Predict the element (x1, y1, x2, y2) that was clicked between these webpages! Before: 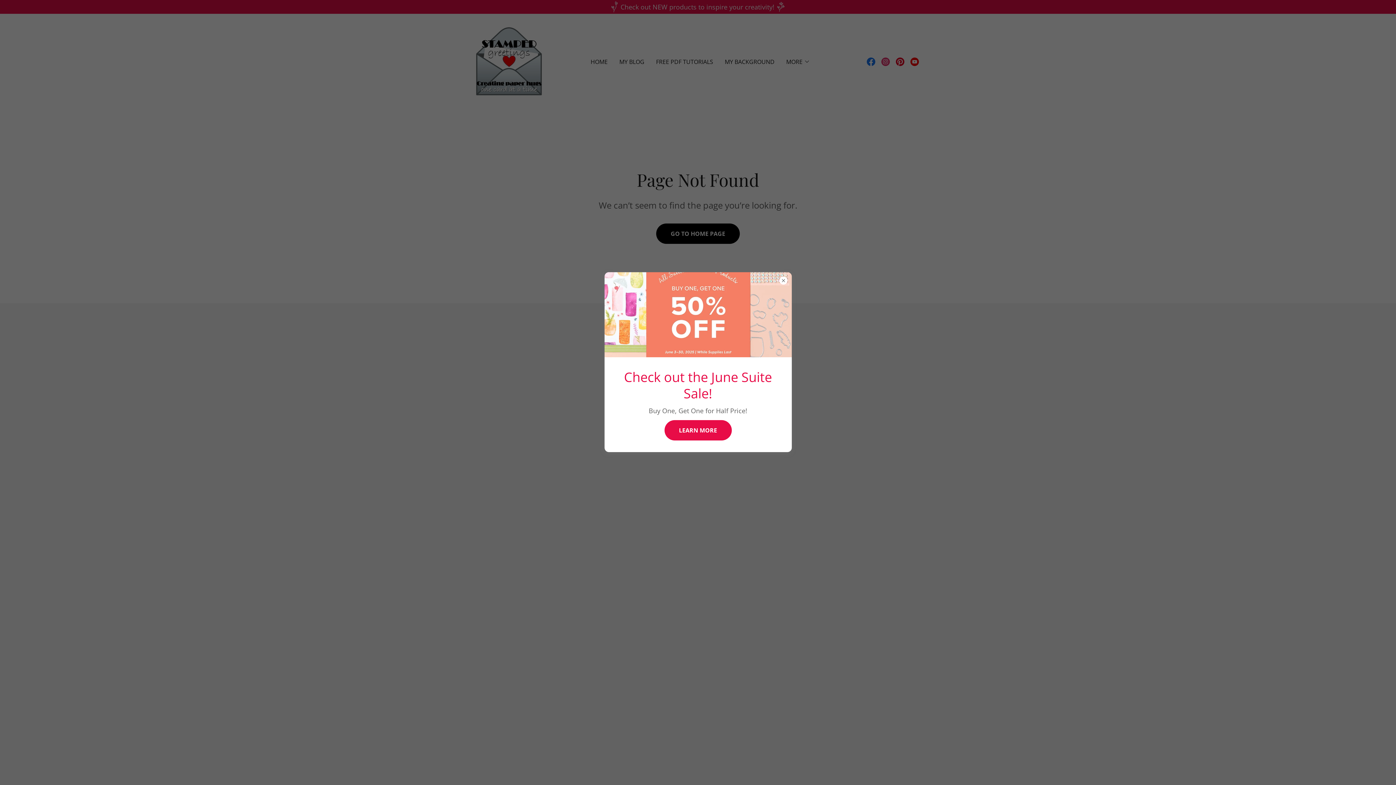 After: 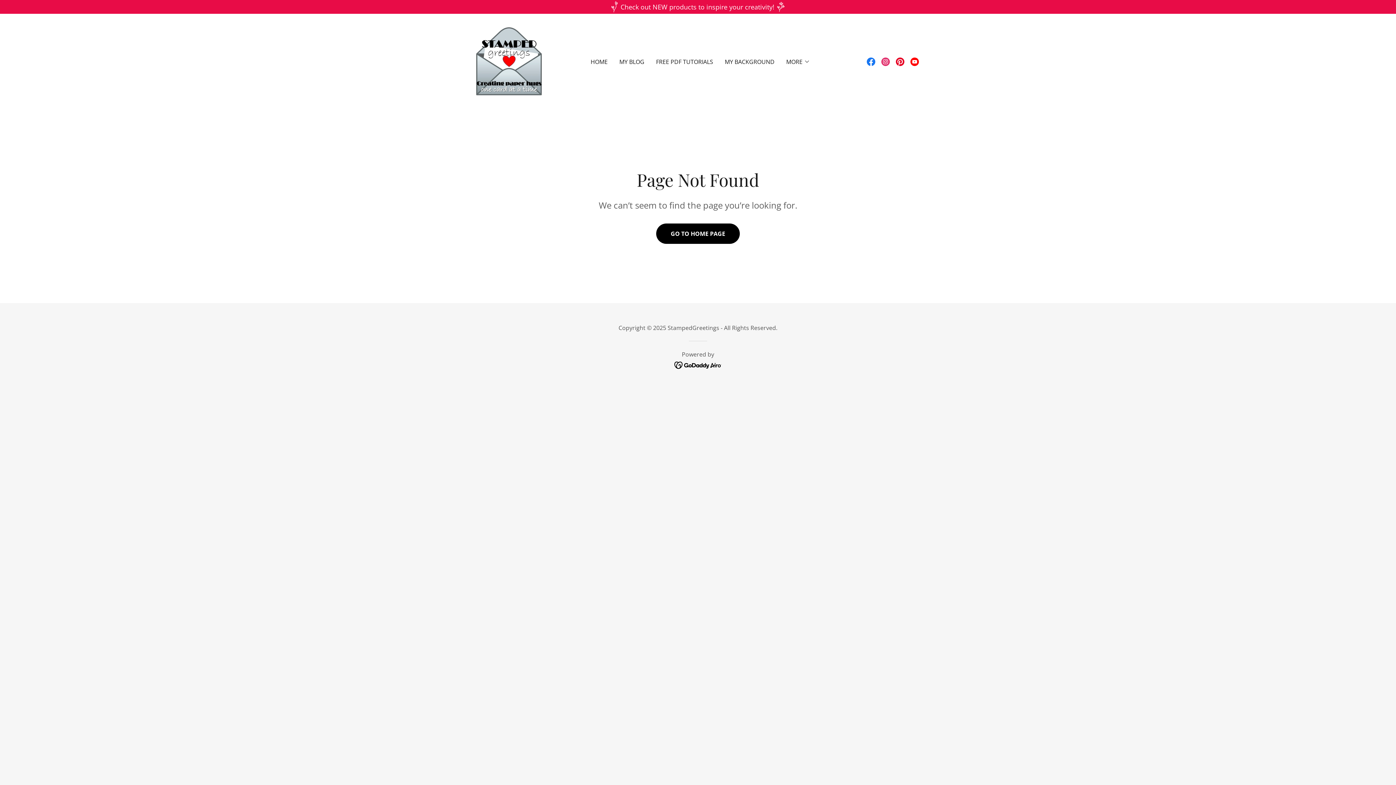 Action: label: LEARN MORE bbox: (664, 420, 731, 440)